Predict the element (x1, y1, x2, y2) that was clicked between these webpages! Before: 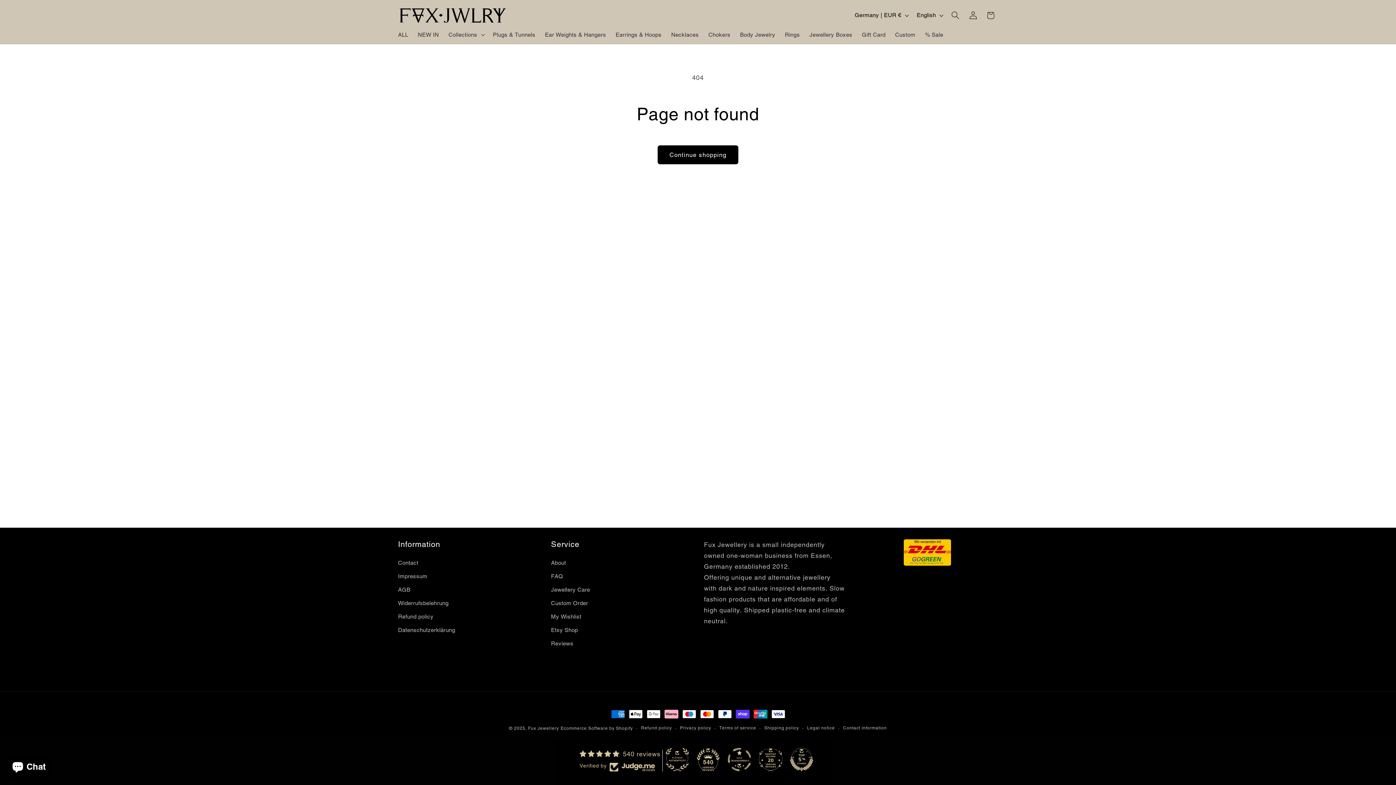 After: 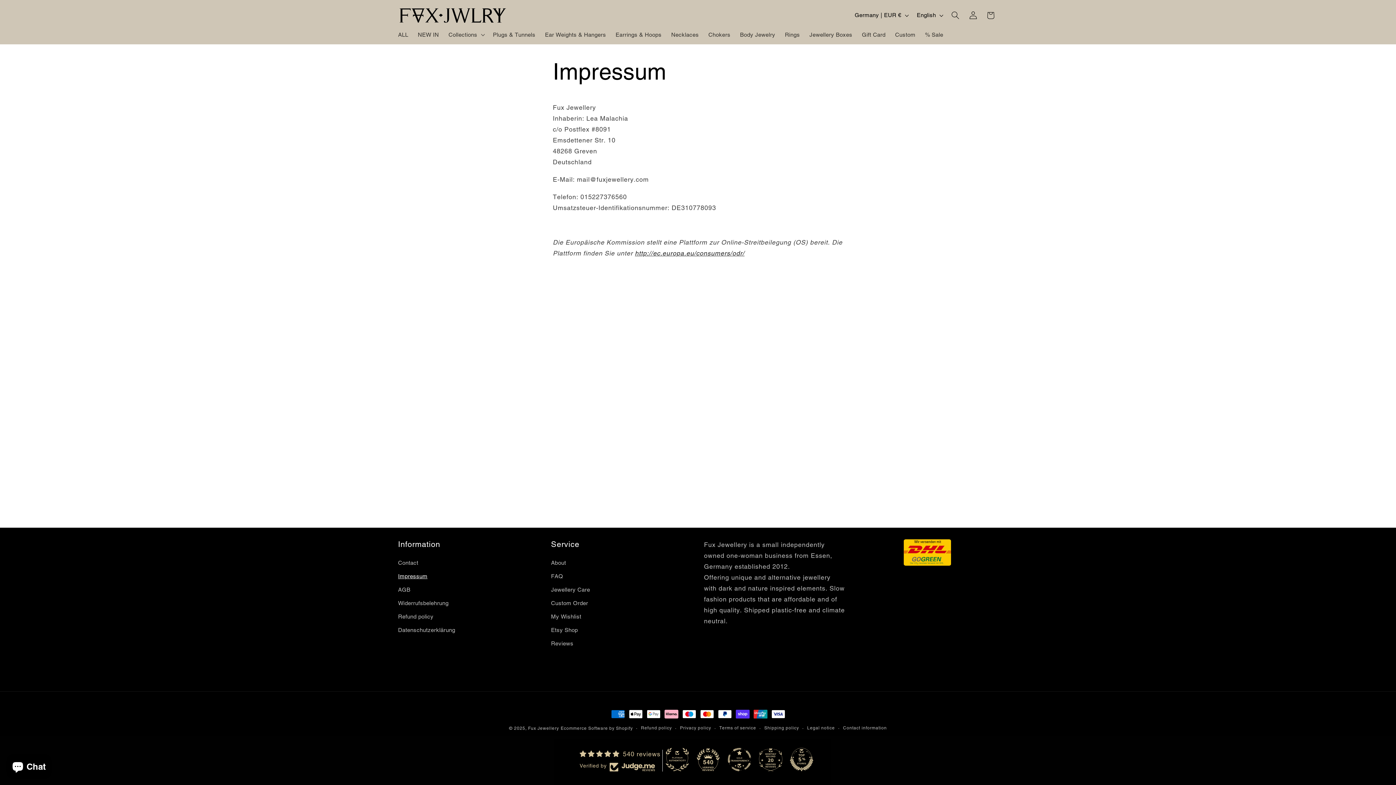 Action: label: Impressum bbox: (398, 570, 427, 583)